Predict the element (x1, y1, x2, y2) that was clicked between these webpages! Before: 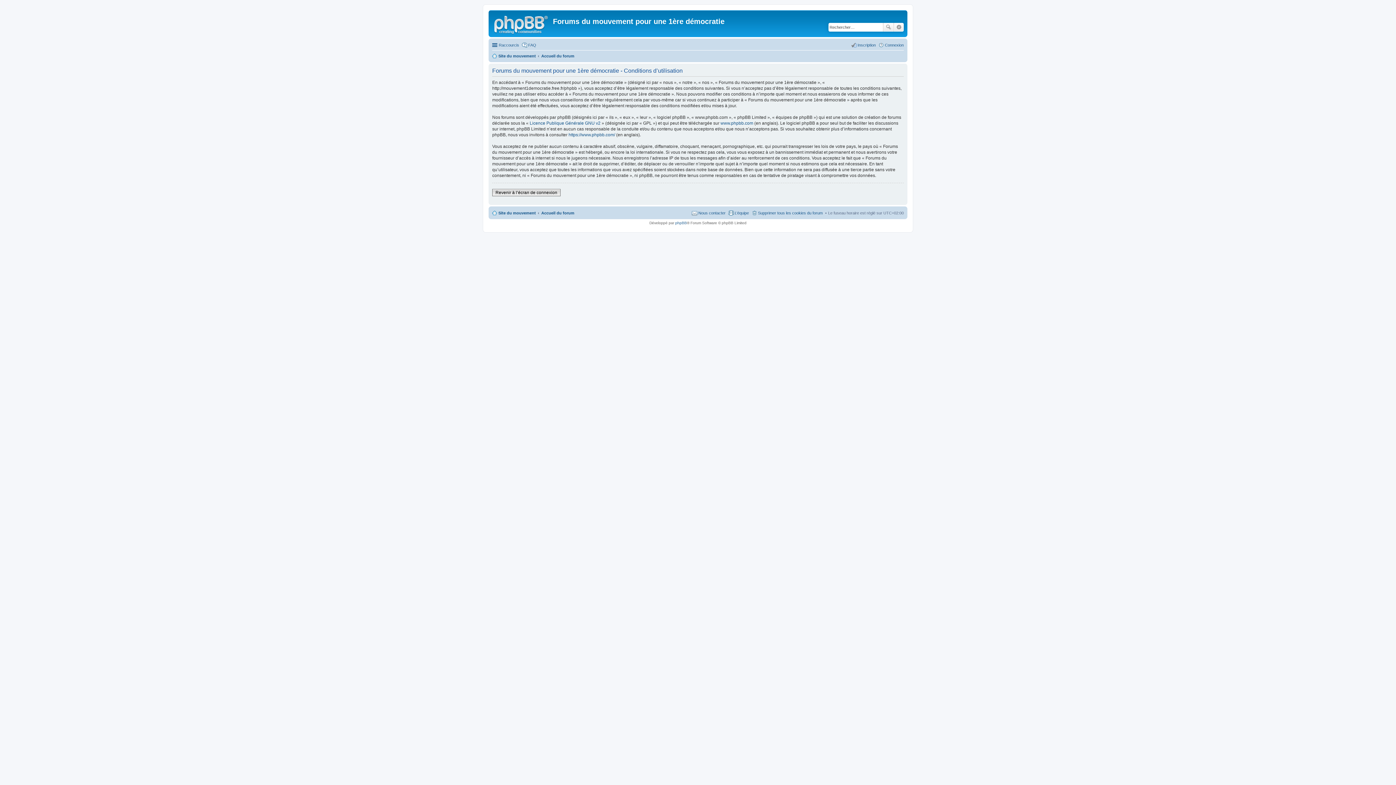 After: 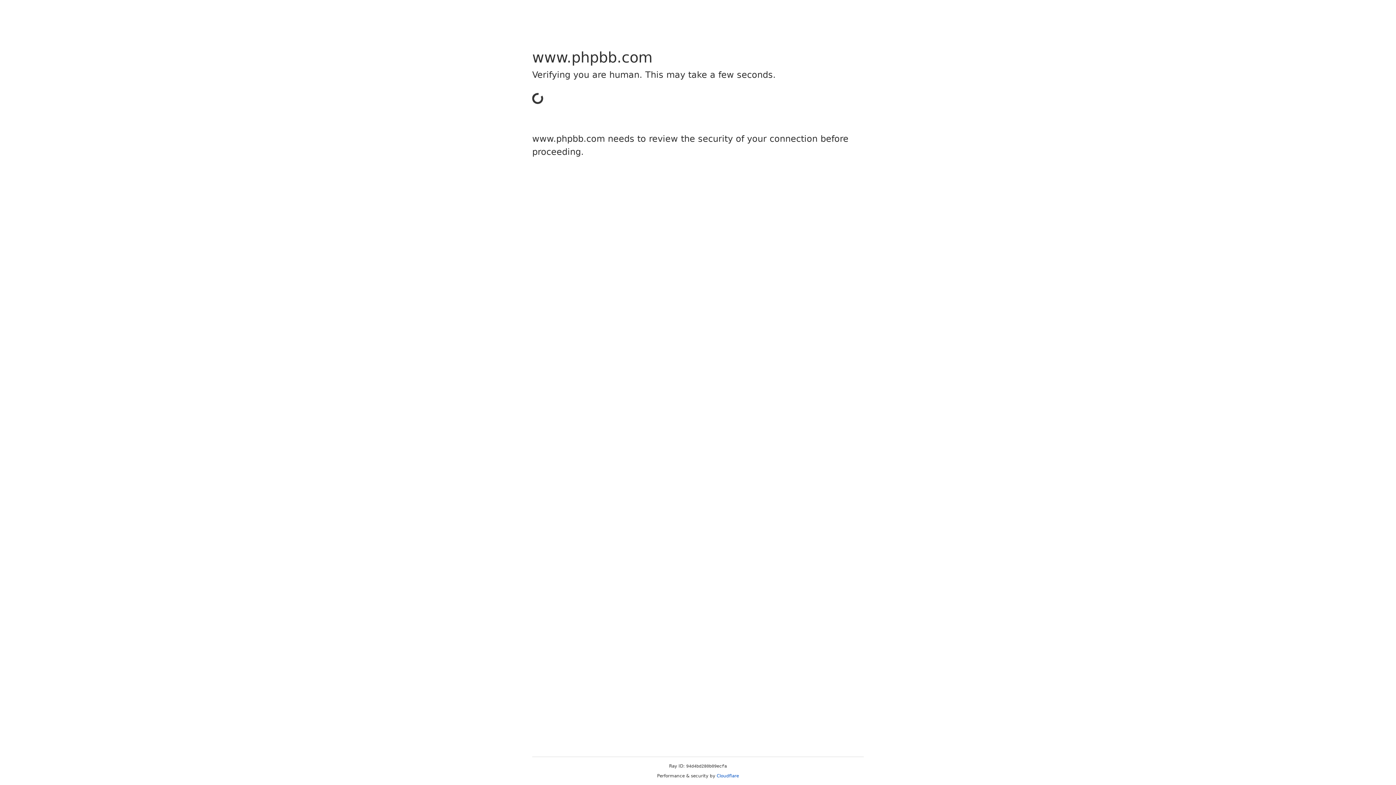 Action: label: www.phpbb.com bbox: (720, 120, 753, 125)